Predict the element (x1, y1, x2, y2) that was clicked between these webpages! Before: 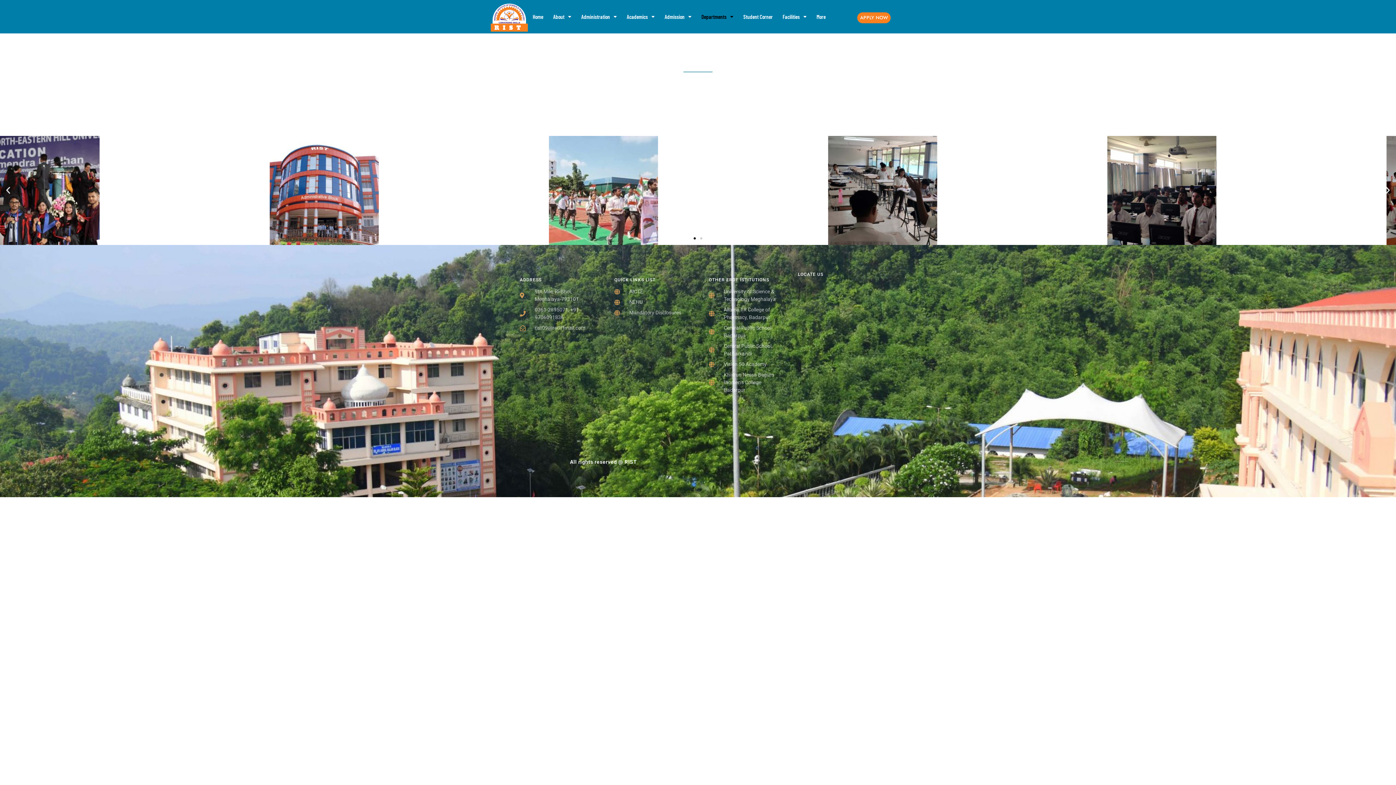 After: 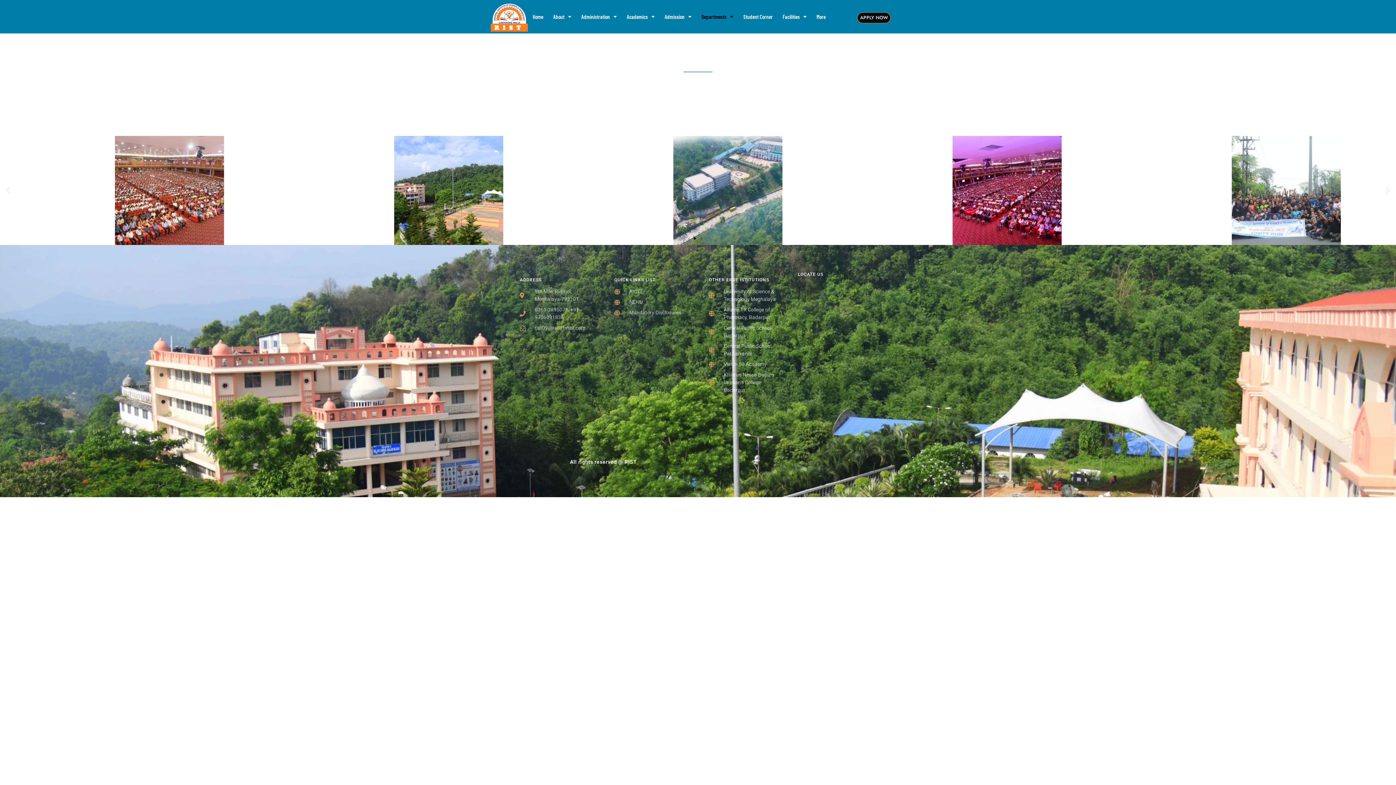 Action: bbox: (857, 12, 891, 23) label: APPLY NOW